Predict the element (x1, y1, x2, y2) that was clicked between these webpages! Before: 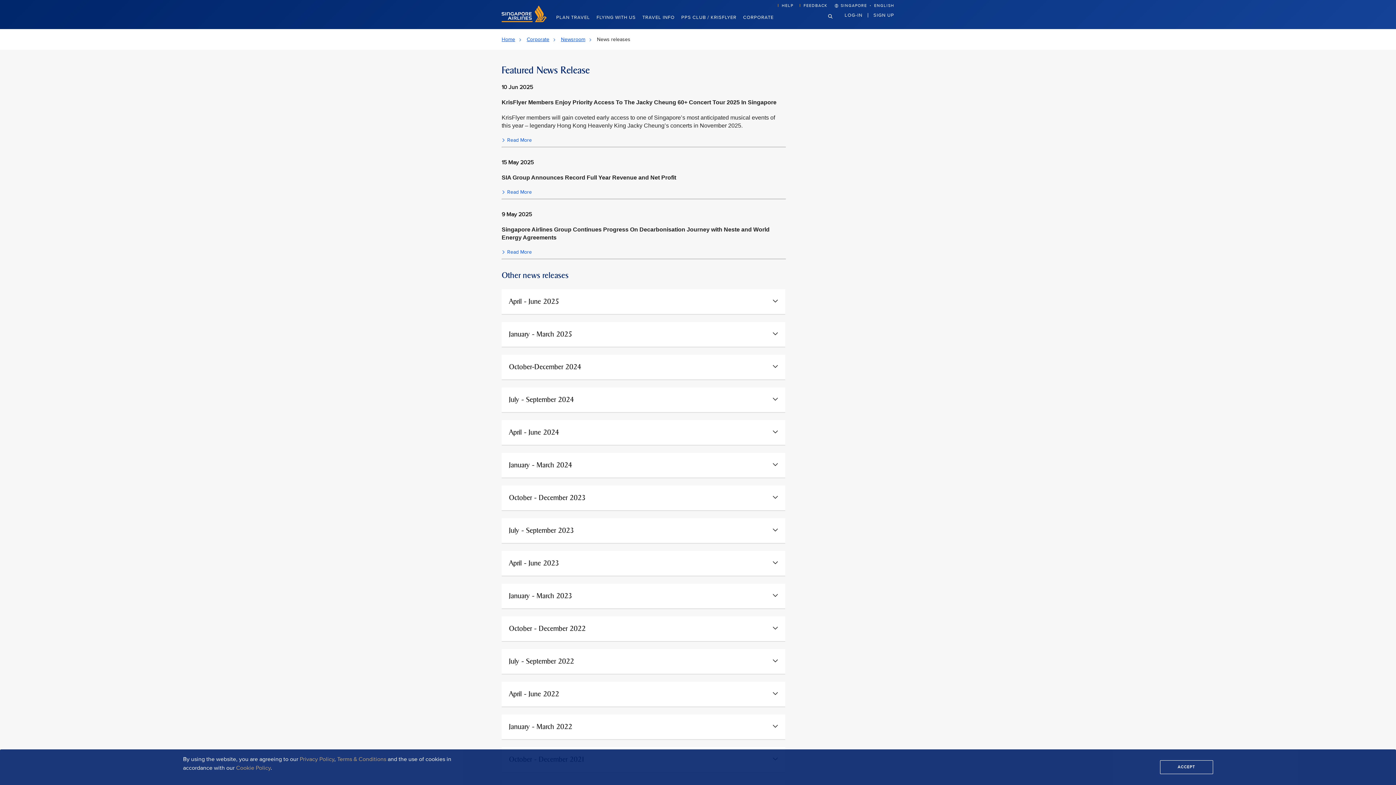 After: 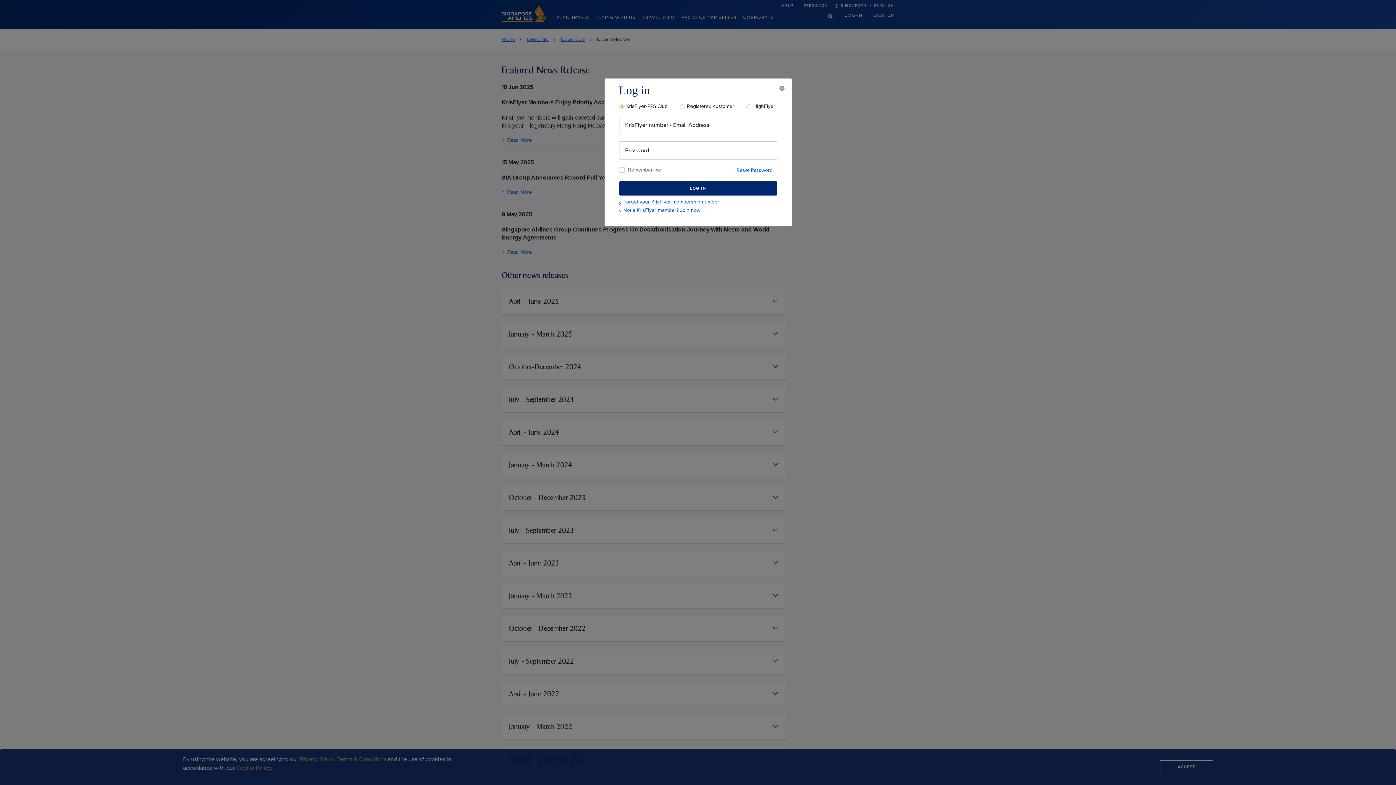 Action: label: Log in to access your account bbox: (844, 12, 873, 18)